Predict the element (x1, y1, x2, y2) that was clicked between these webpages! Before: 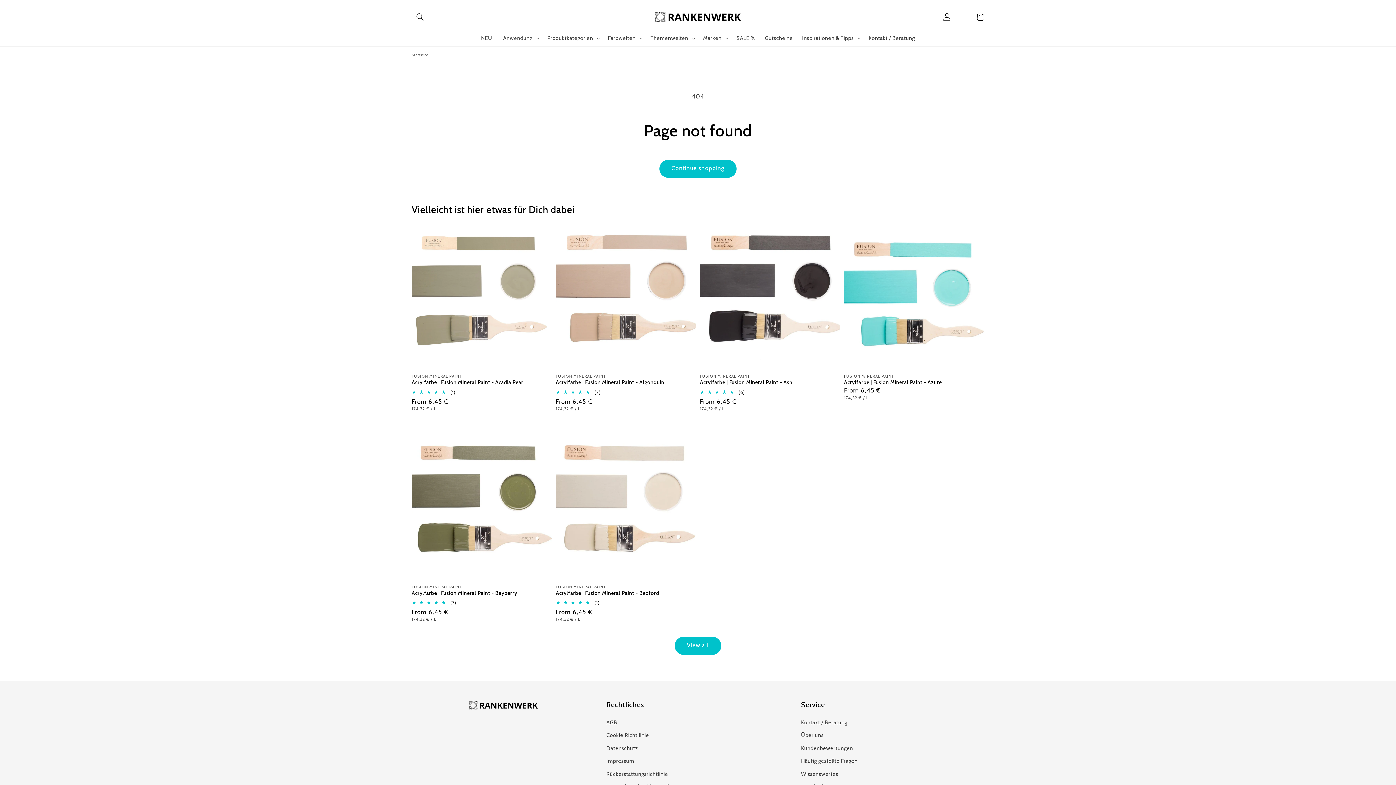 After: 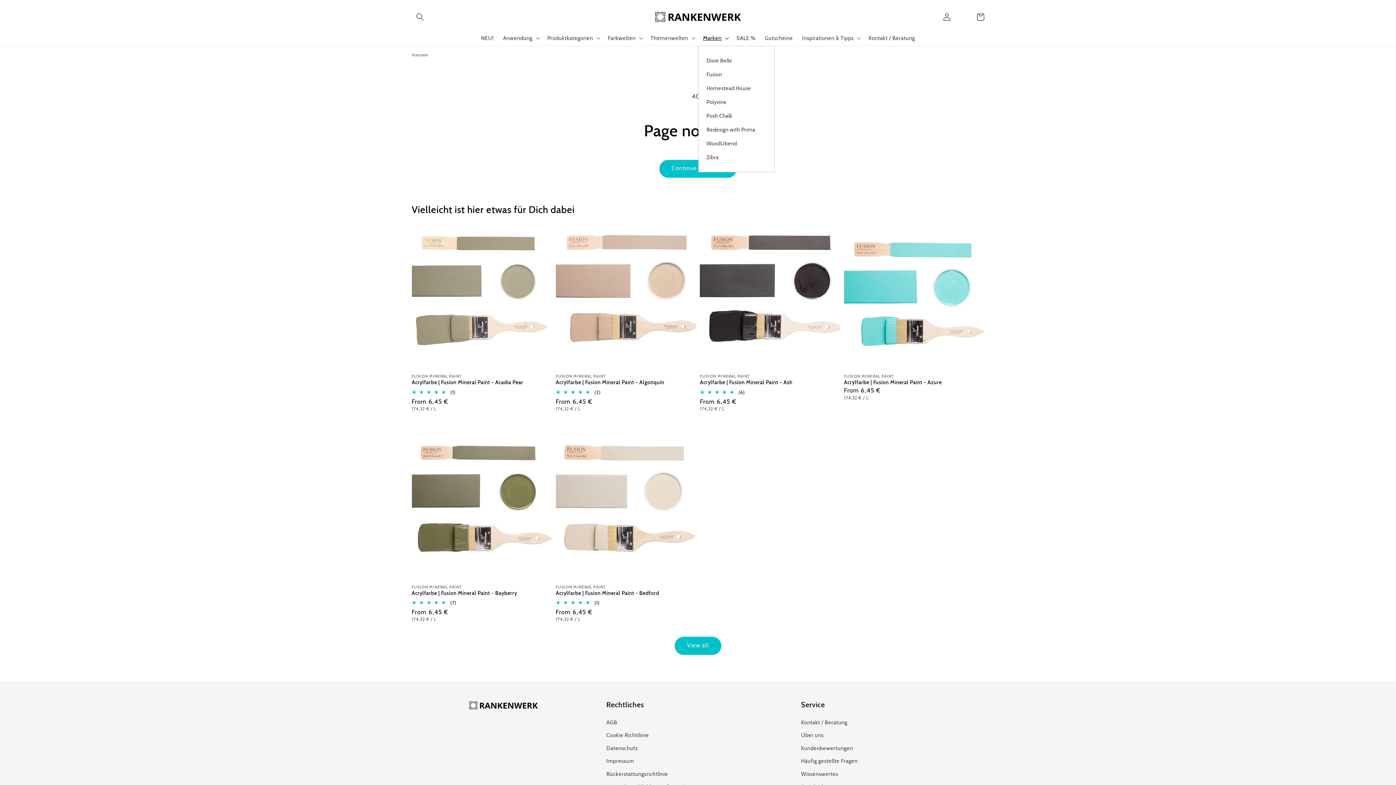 Action: bbox: (698, 30, 732, 45) label: Marken